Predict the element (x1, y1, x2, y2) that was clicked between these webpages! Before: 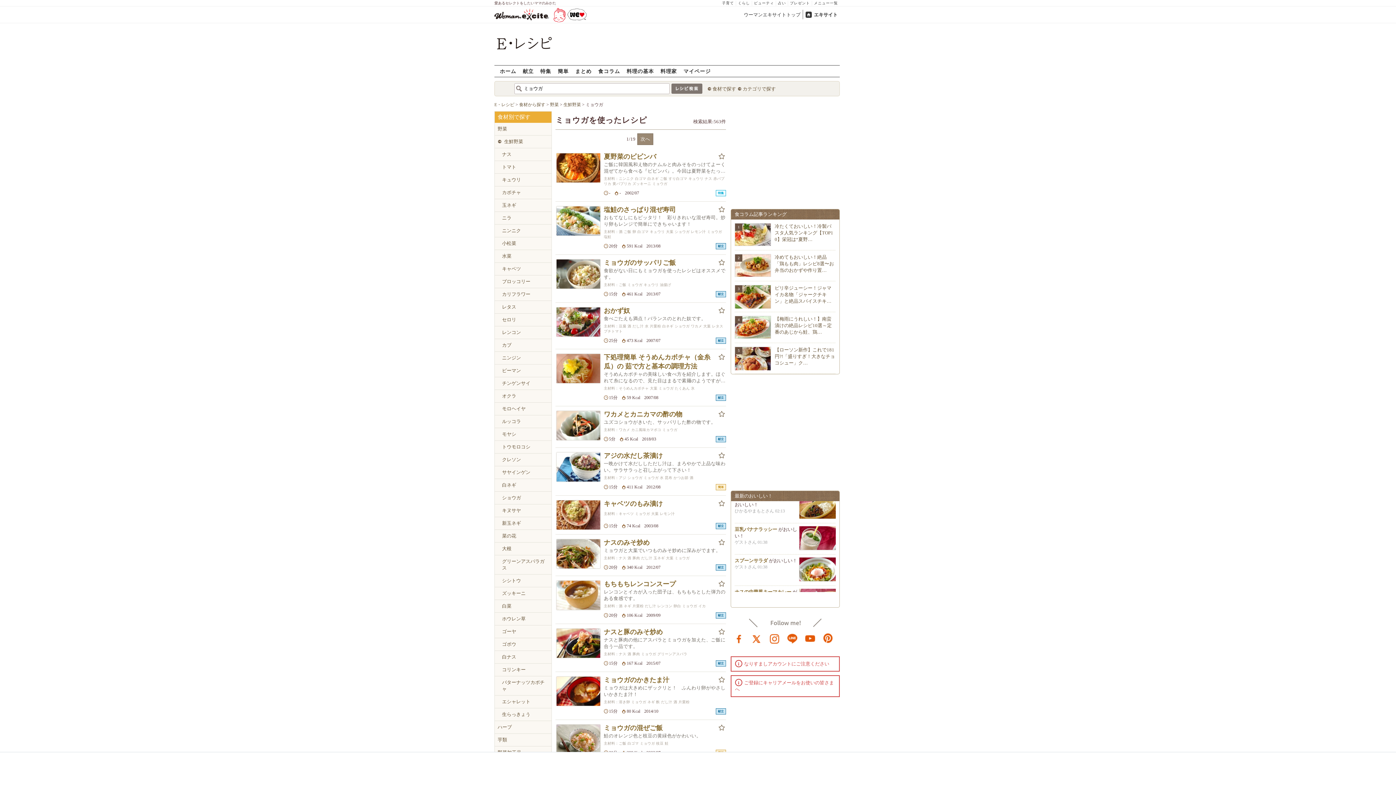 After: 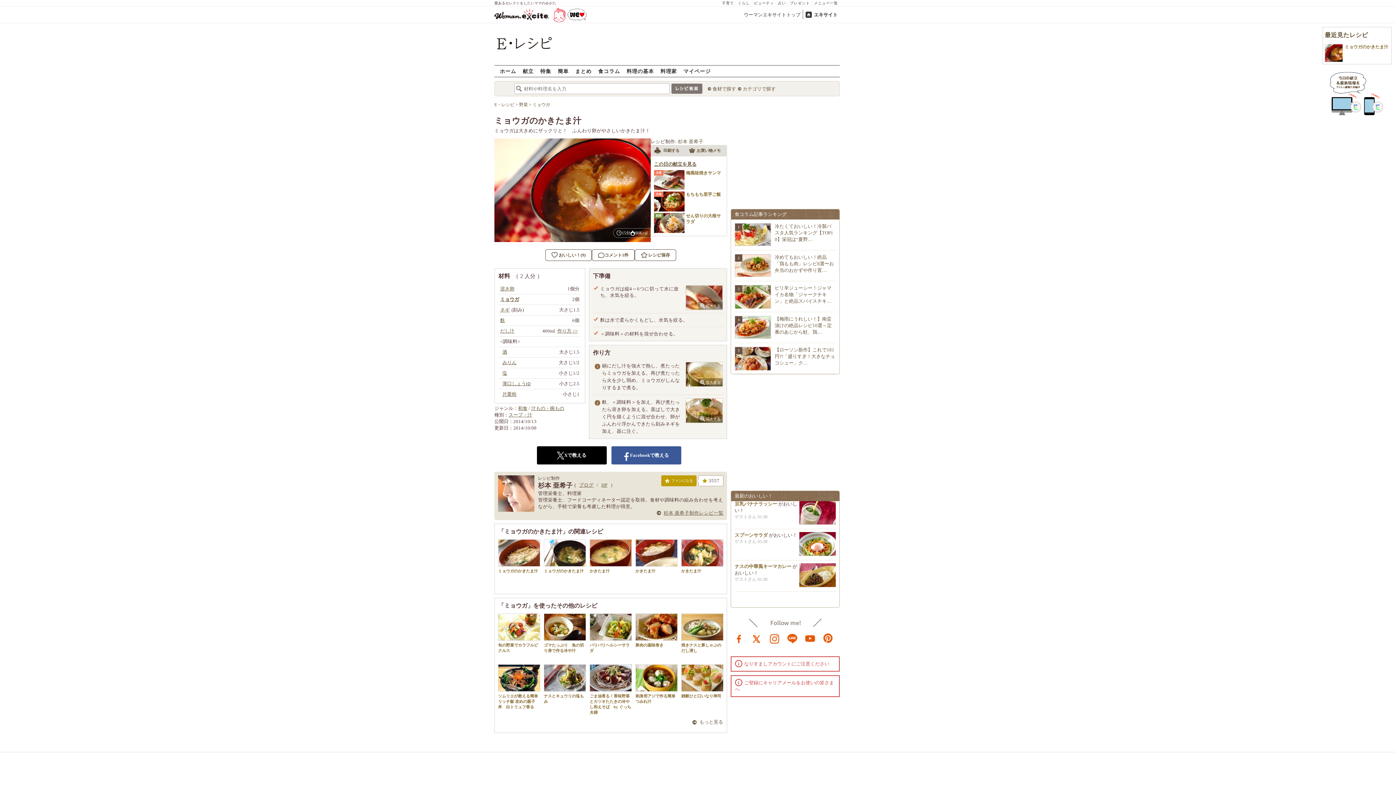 Action: bbox: (555, 676, 604, 716)